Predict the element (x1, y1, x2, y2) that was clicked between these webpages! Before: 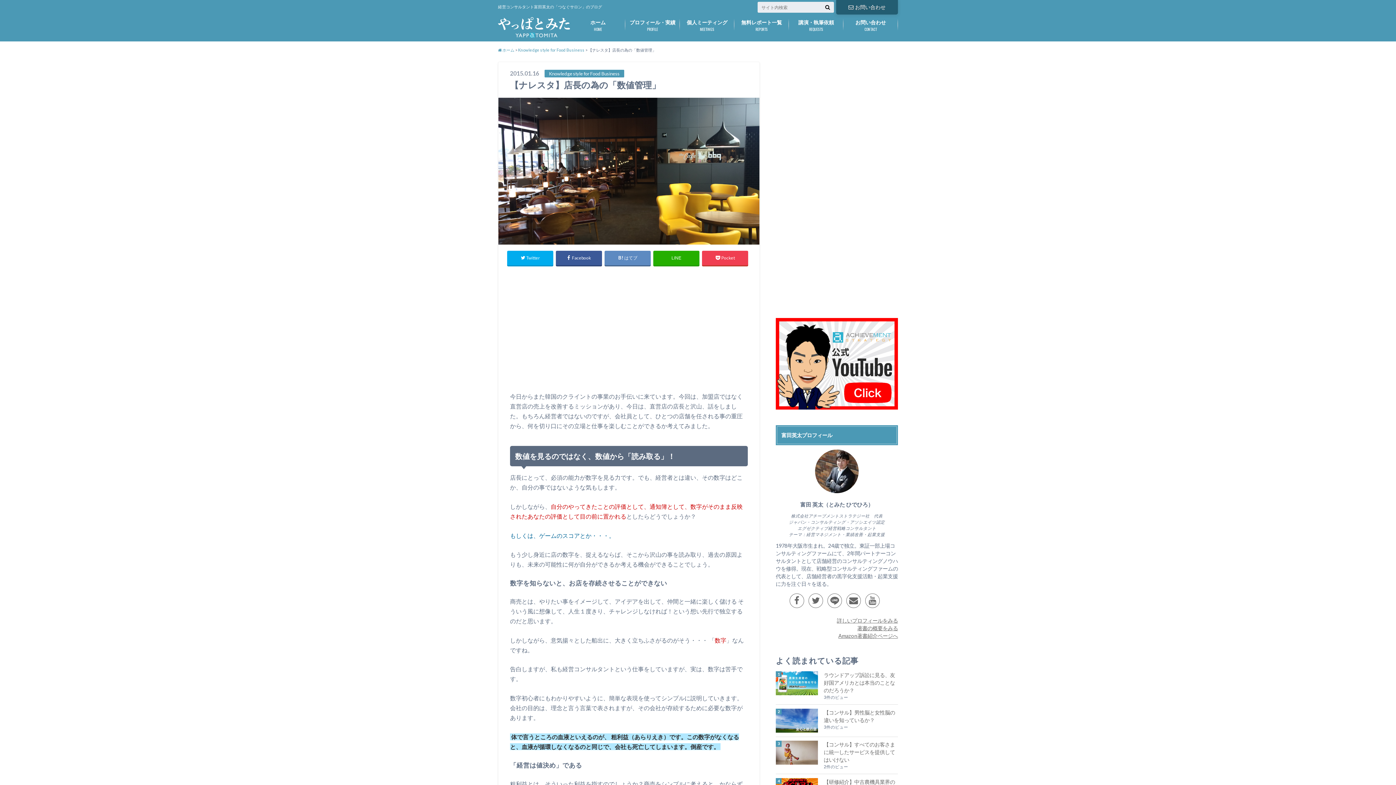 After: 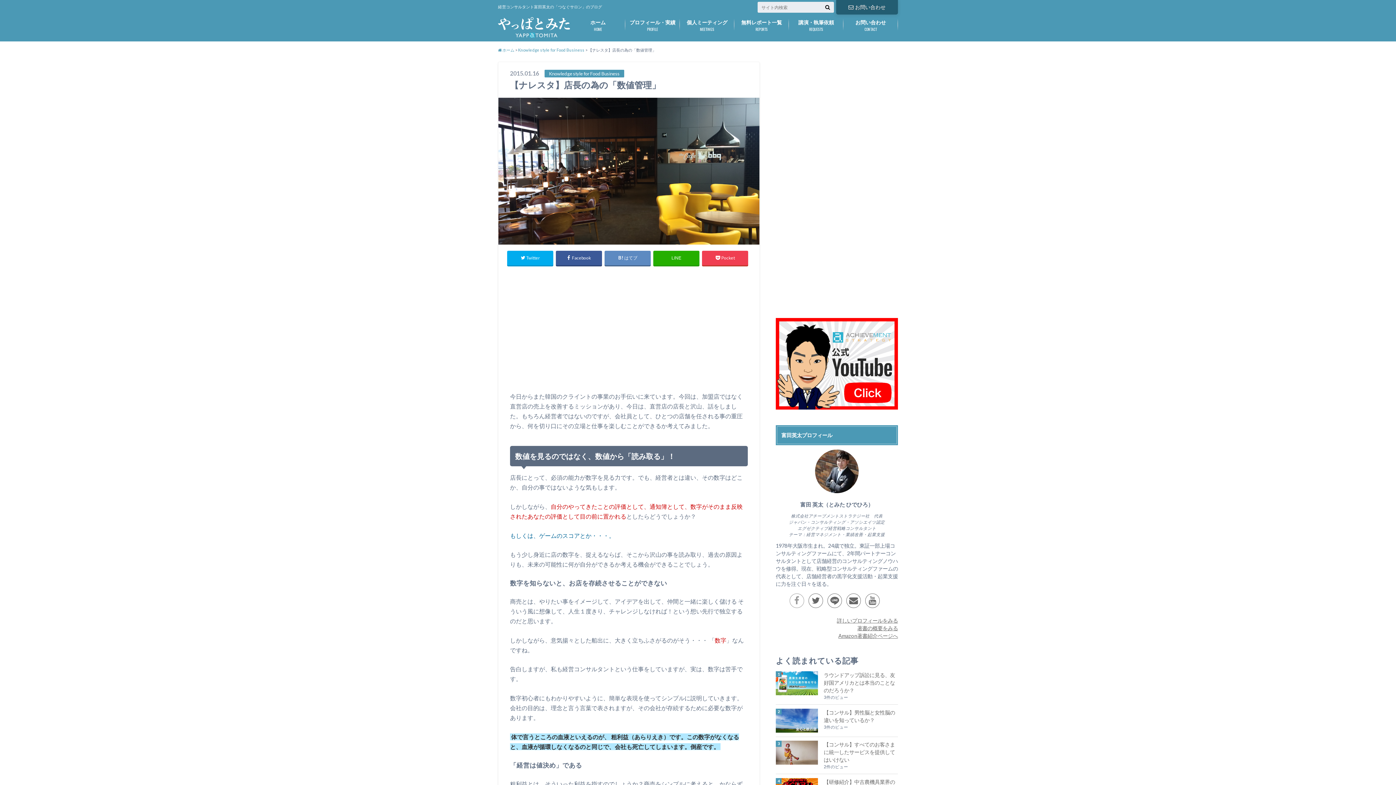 Action: bbox: (789, 593, 804, 608)